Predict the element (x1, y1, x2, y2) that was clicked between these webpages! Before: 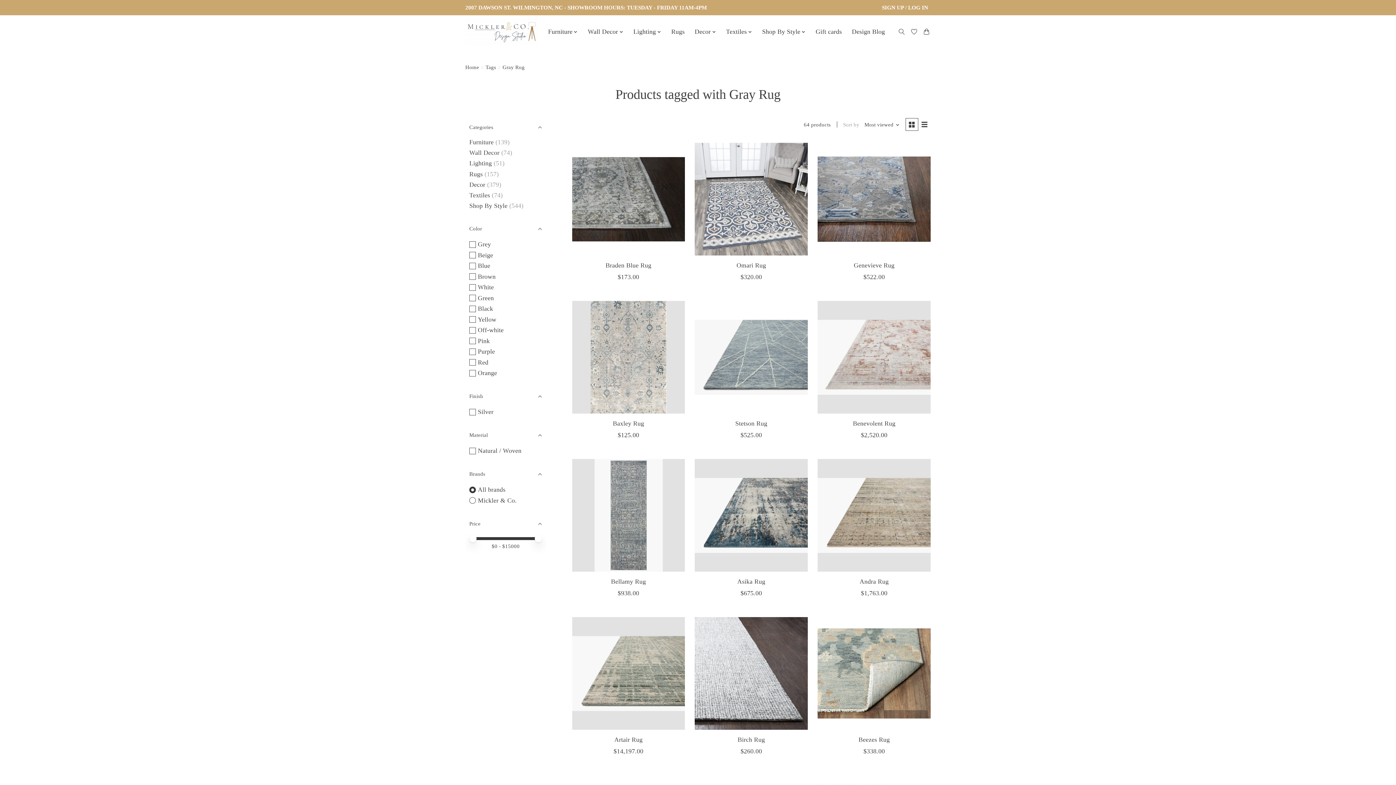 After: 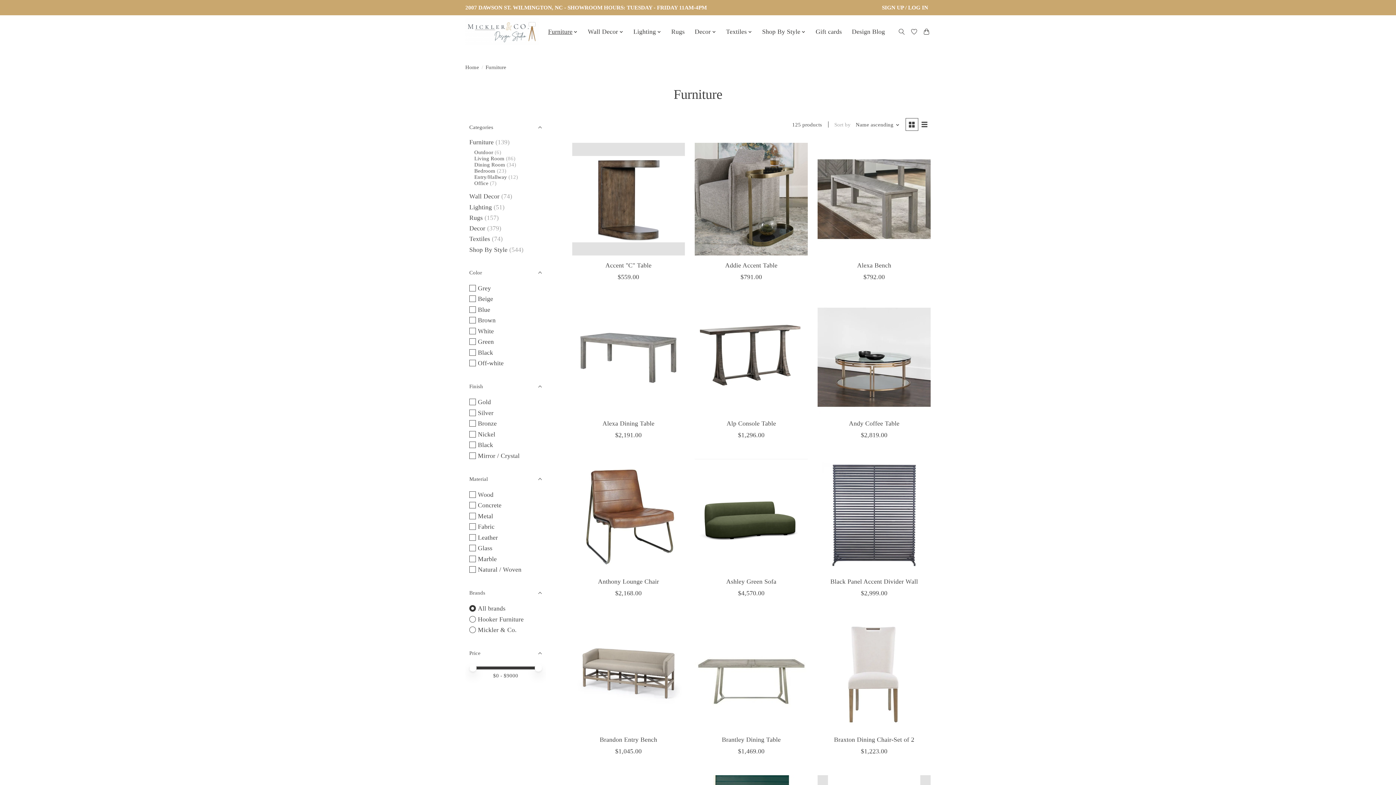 Action: label: Furniture bbox: (469, 138, 493, 145)